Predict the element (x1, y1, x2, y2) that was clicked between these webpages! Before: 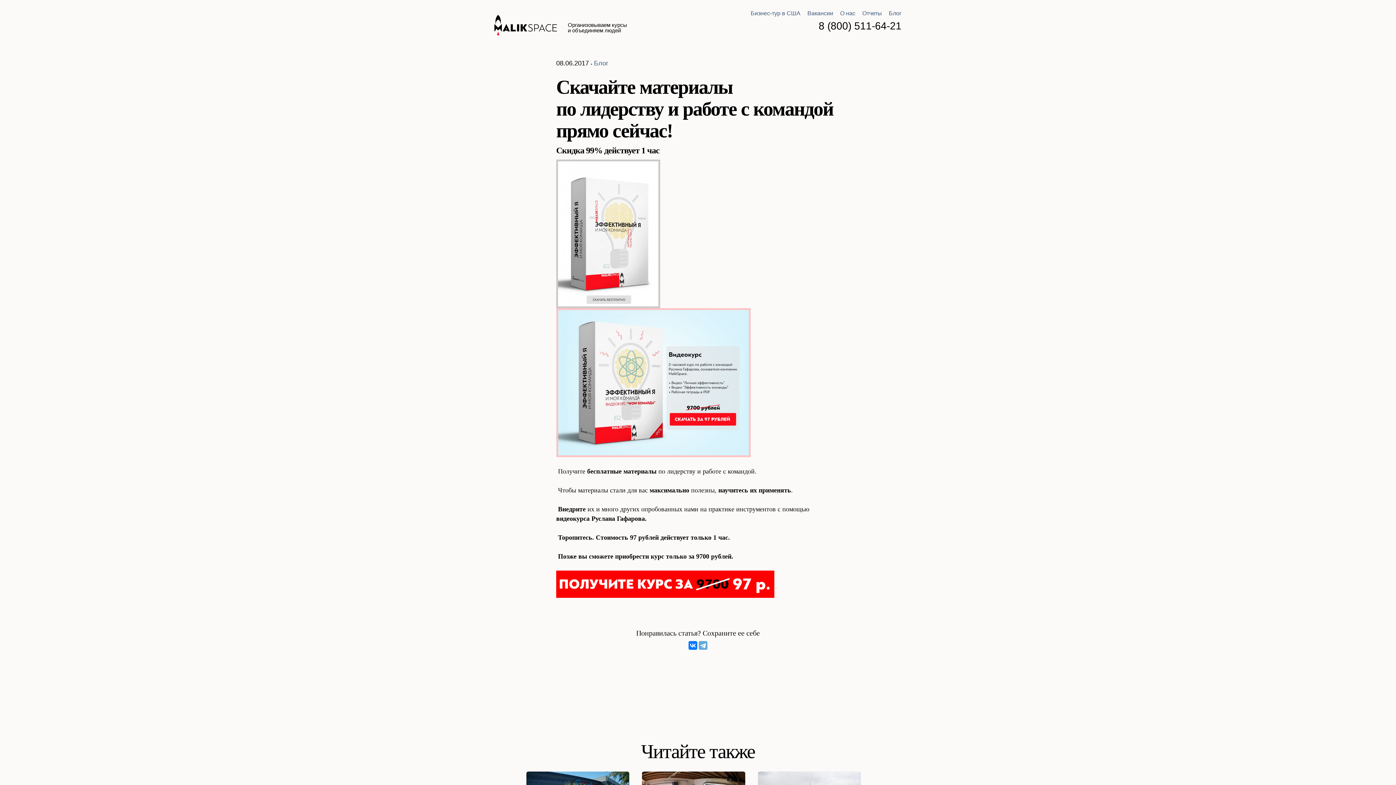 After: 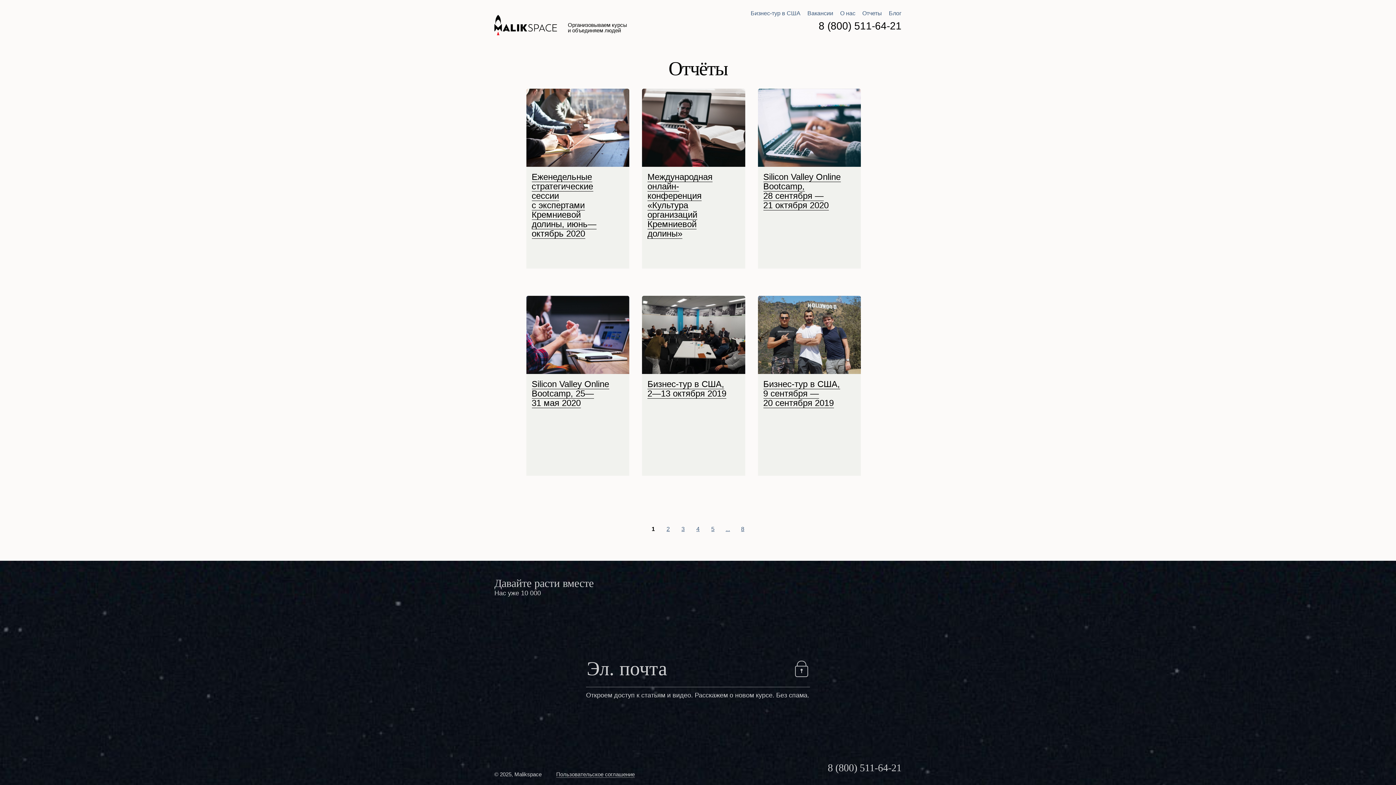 Action: bbox: (862, 10, 882, 16) label: Отчеты